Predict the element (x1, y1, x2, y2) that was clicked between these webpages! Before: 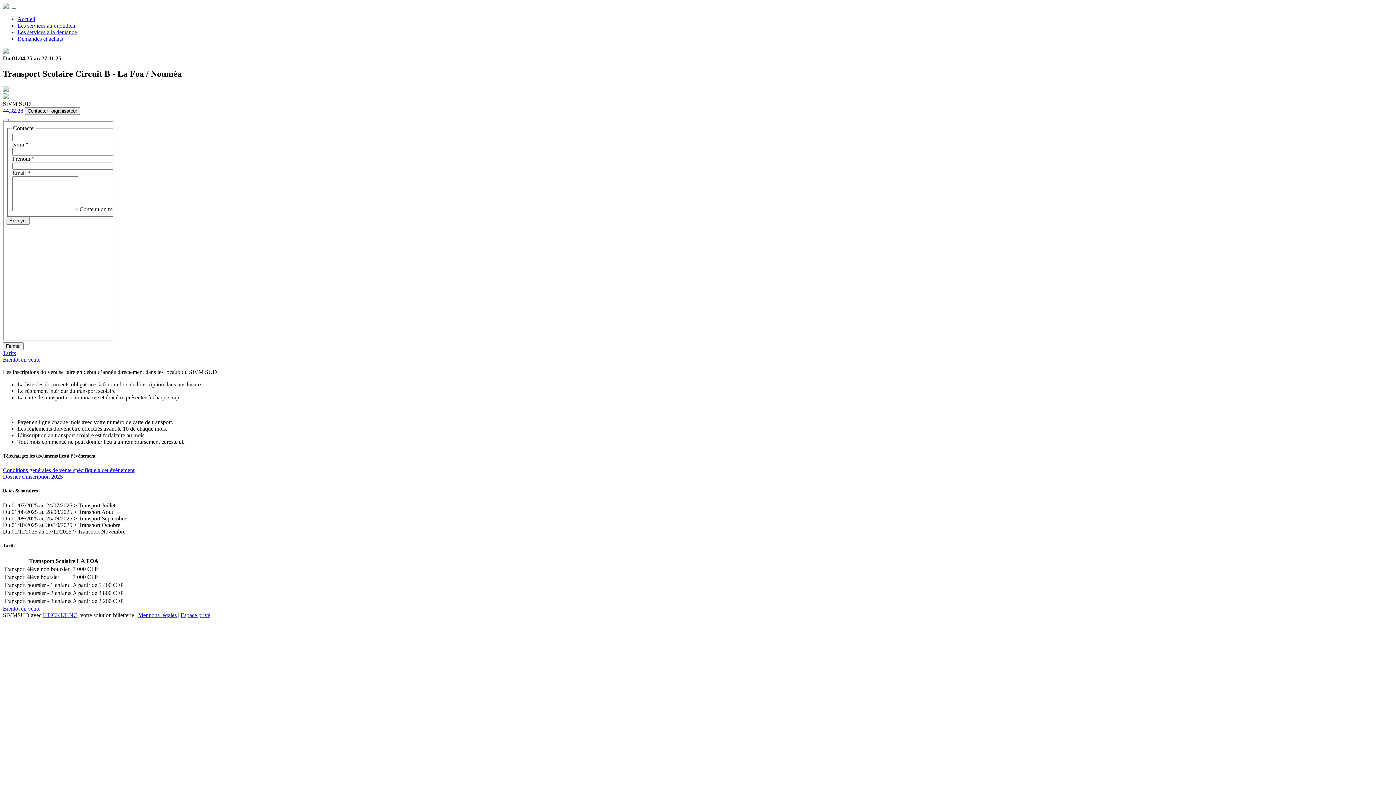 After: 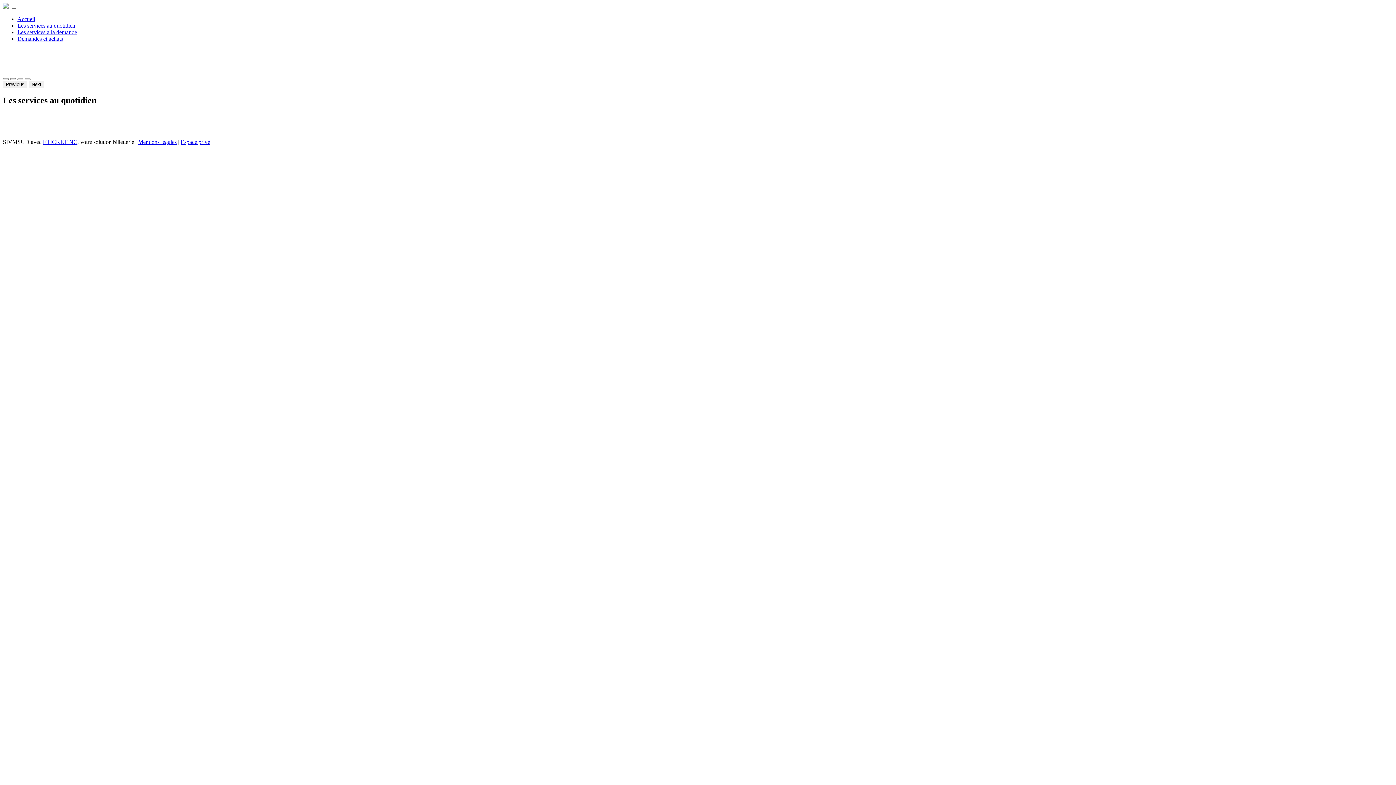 Action: label: Les services au quotidien bbox: (17, 22, 75, 28)